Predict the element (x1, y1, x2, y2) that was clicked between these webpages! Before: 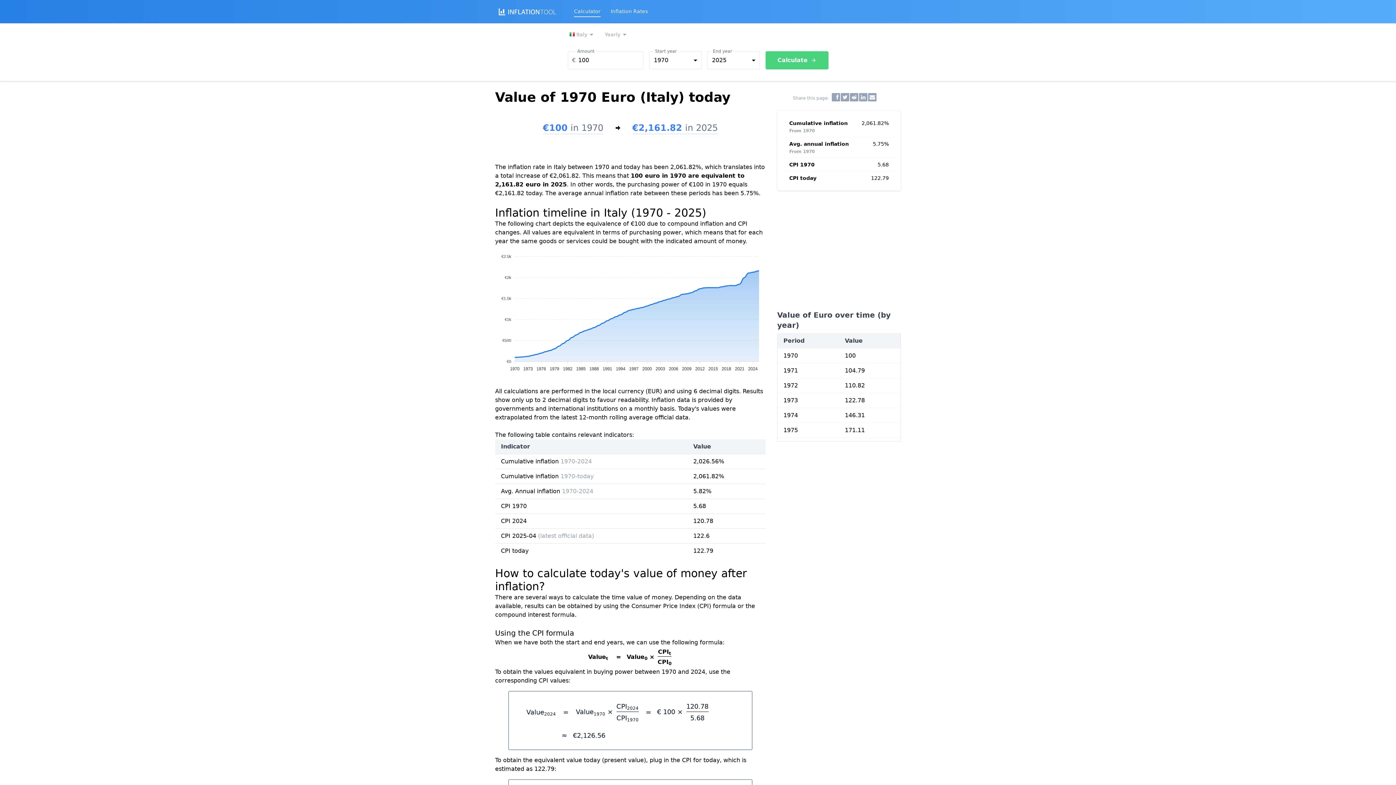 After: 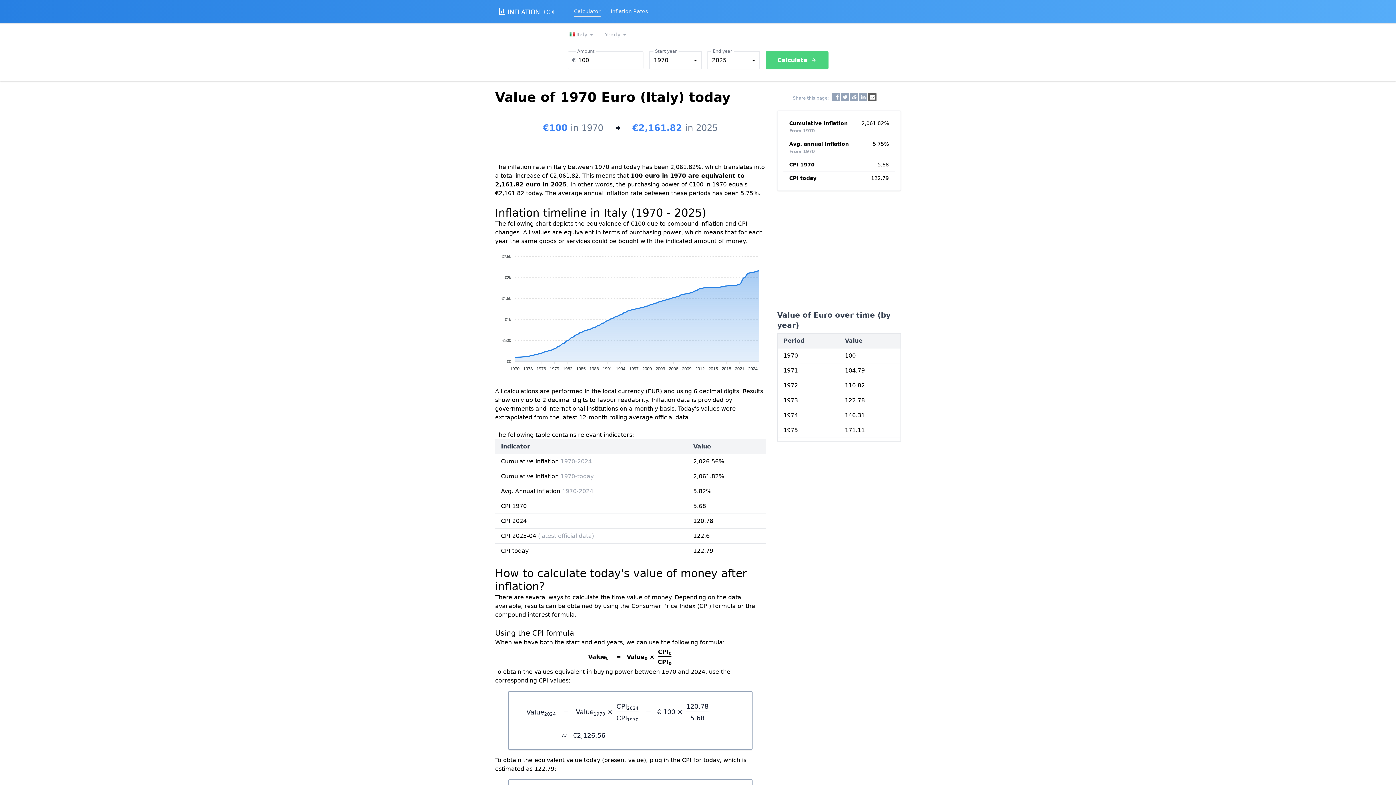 Action: bbox: (868, 93, 876, 101)